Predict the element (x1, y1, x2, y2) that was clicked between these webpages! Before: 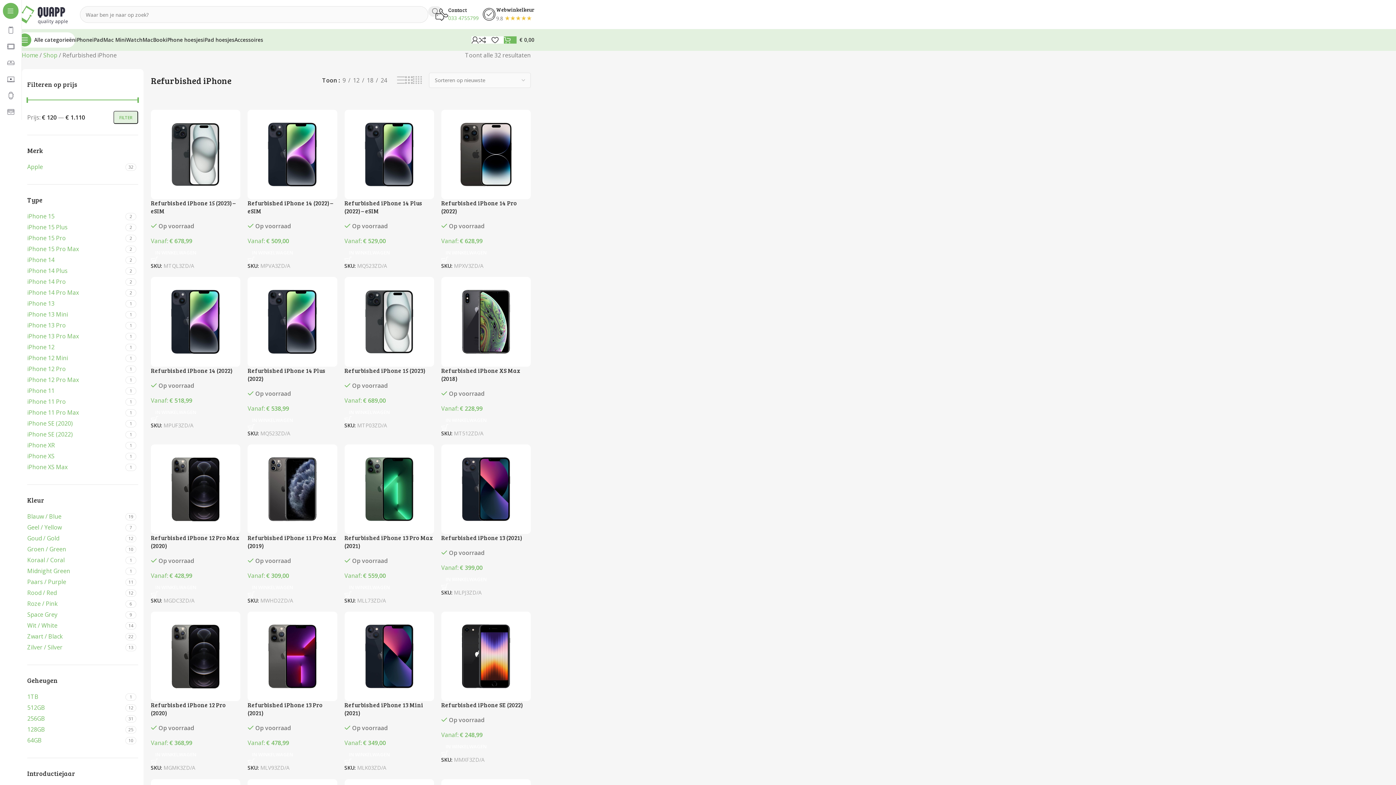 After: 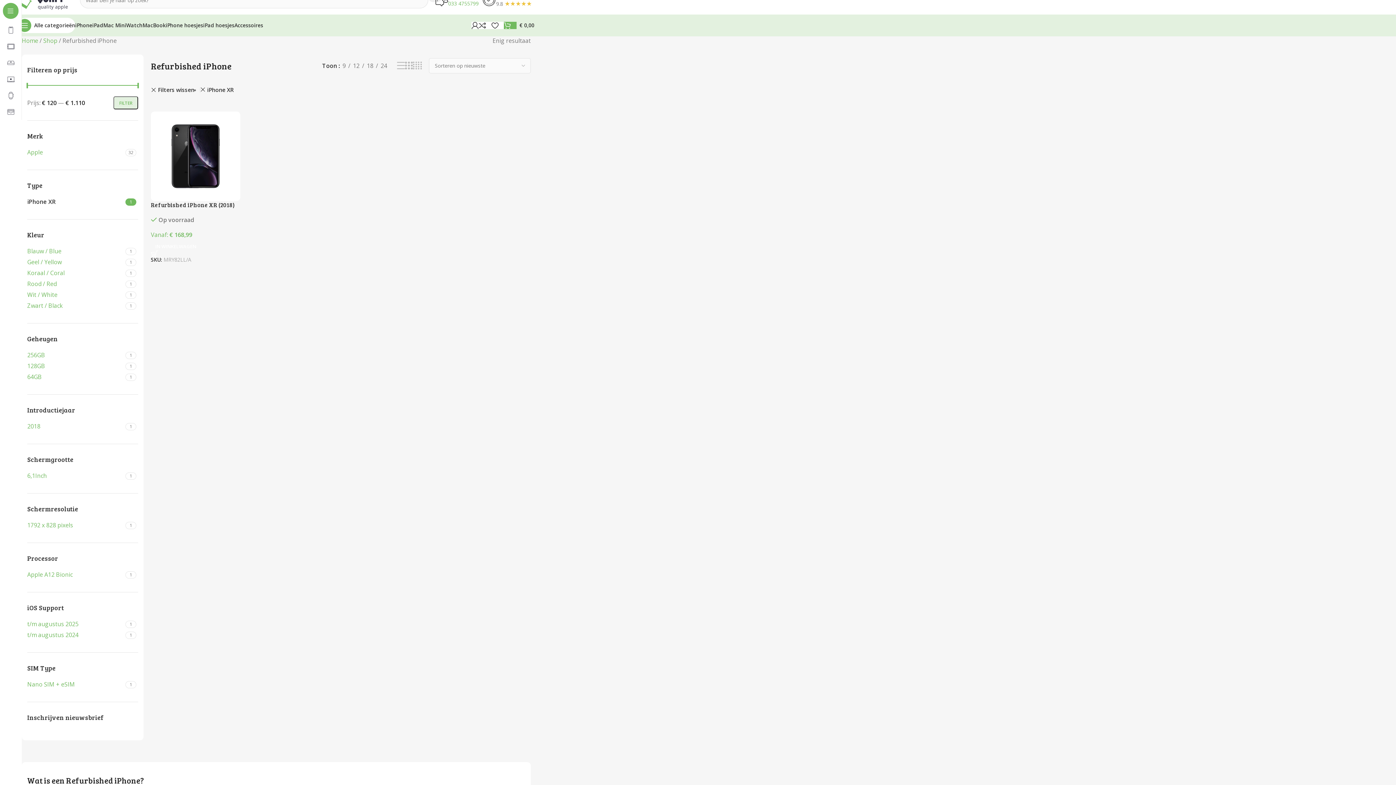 Action: bbox: (27, 441, 123, 450) label: iPhone XR